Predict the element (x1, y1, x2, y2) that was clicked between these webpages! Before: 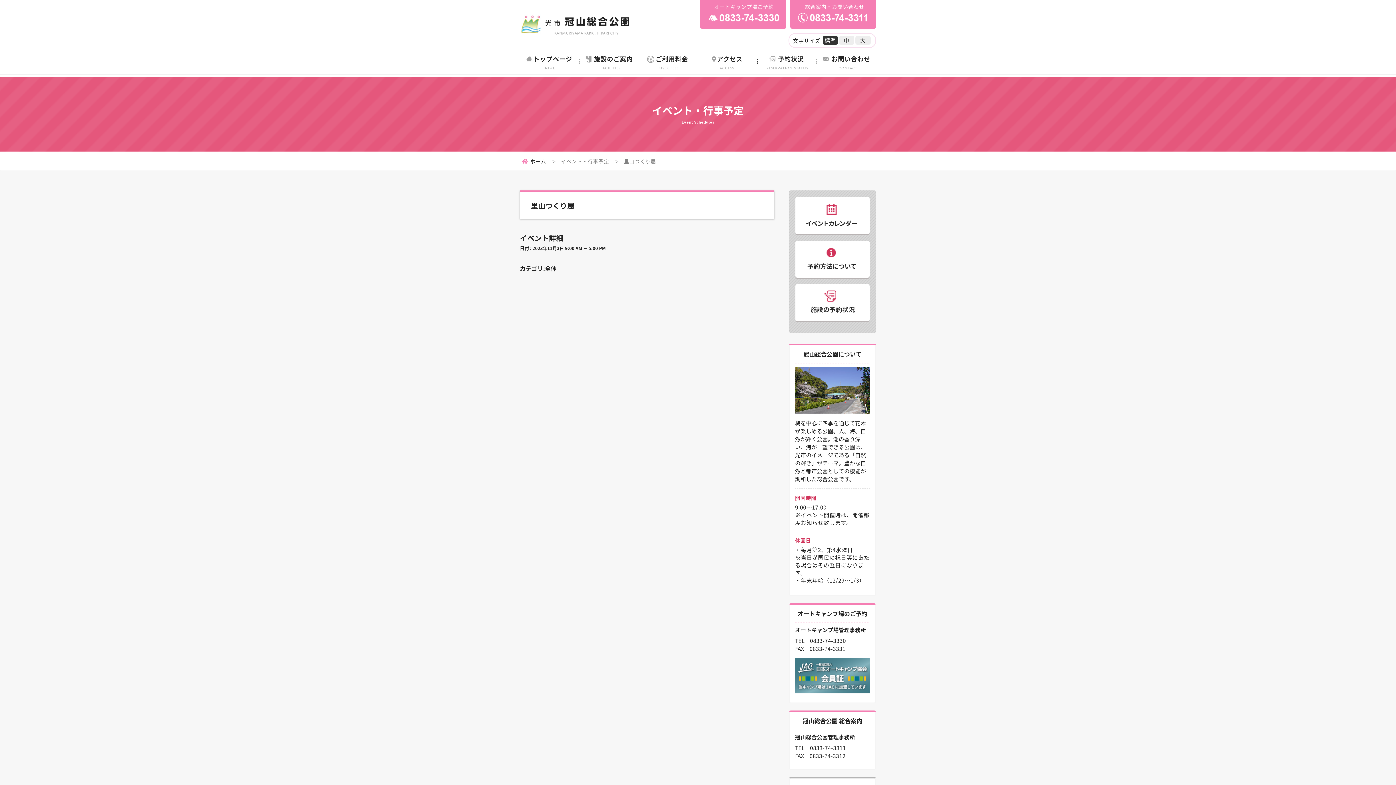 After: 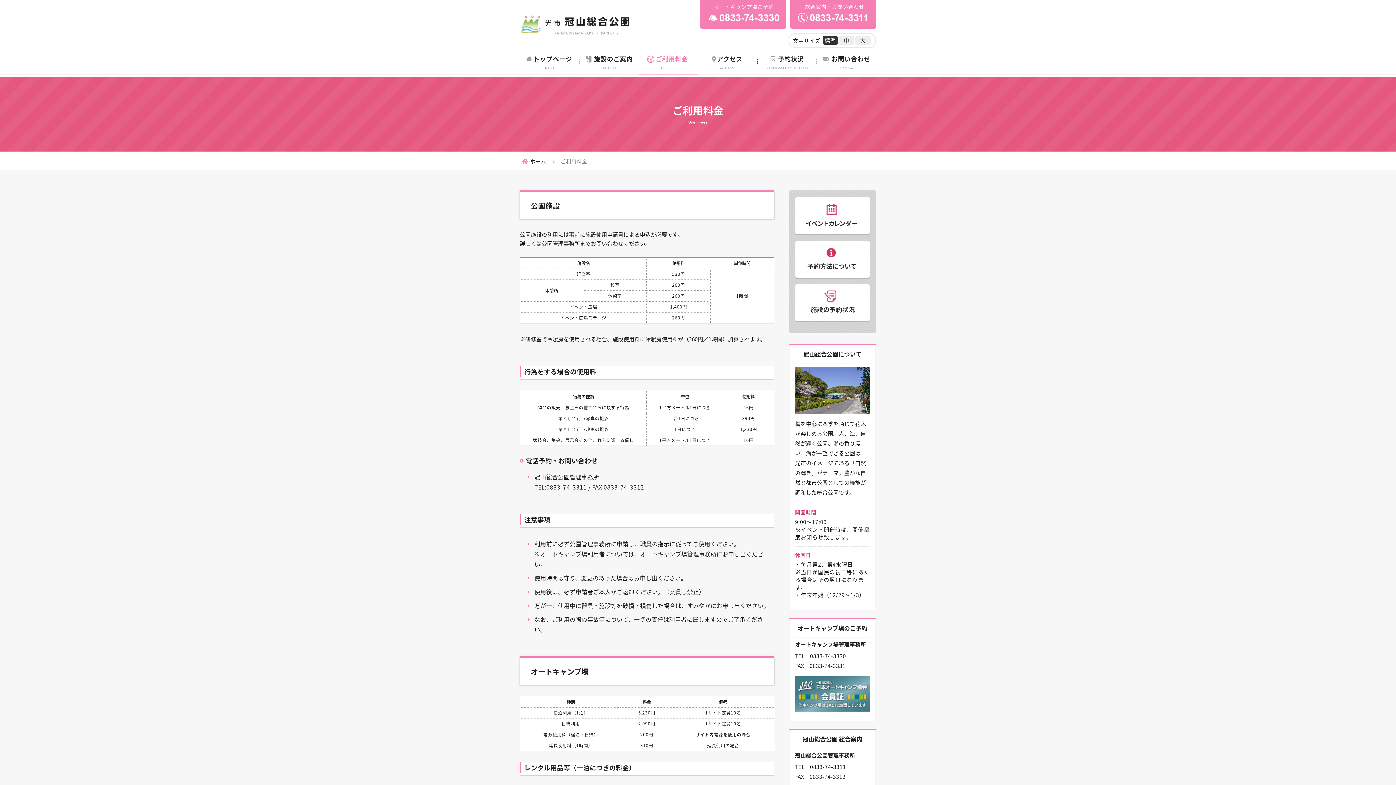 Action: bbox: (638, 53, 698, 70) label: ご利用料金
User Fees